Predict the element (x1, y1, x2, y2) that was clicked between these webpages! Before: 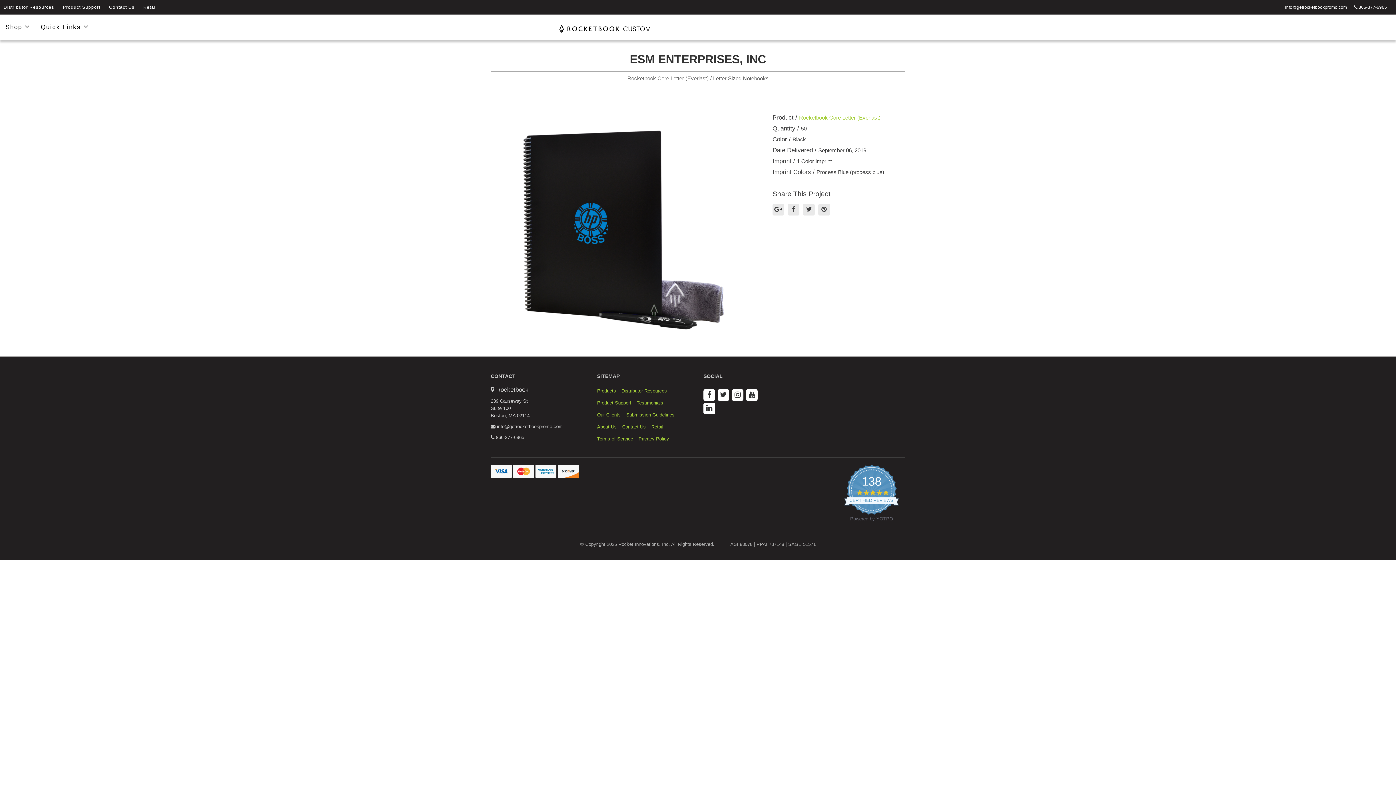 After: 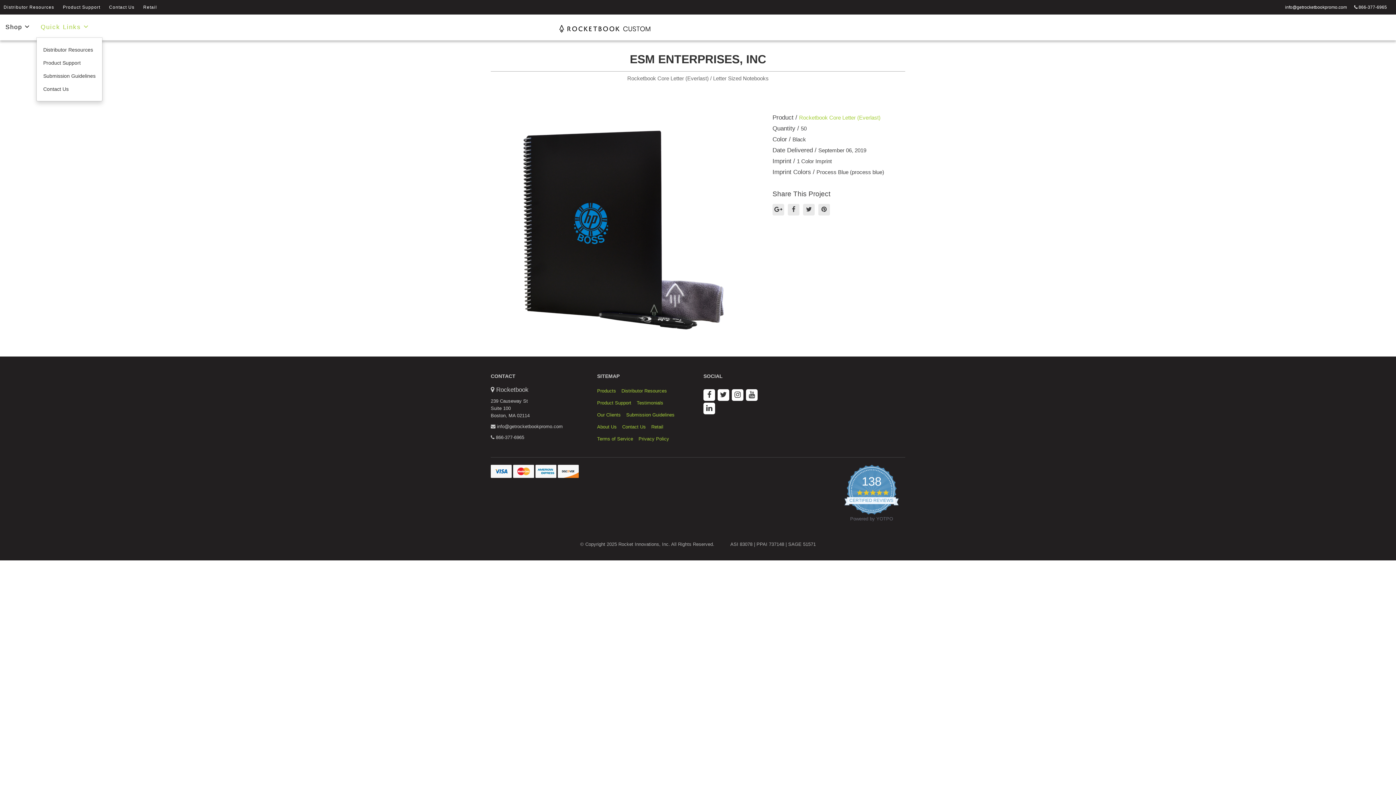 Action: label: Quick Links  bbox: (36, 20, 93, 30)